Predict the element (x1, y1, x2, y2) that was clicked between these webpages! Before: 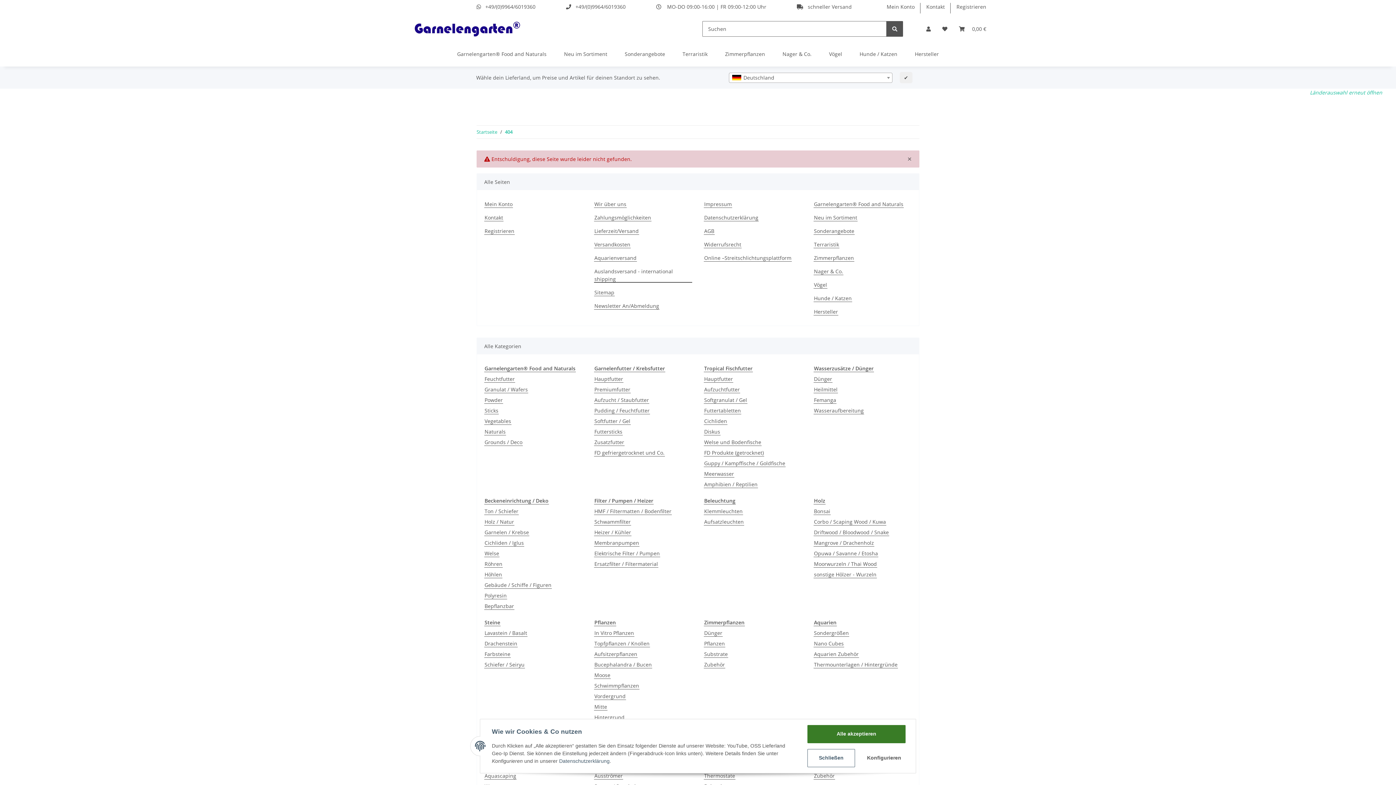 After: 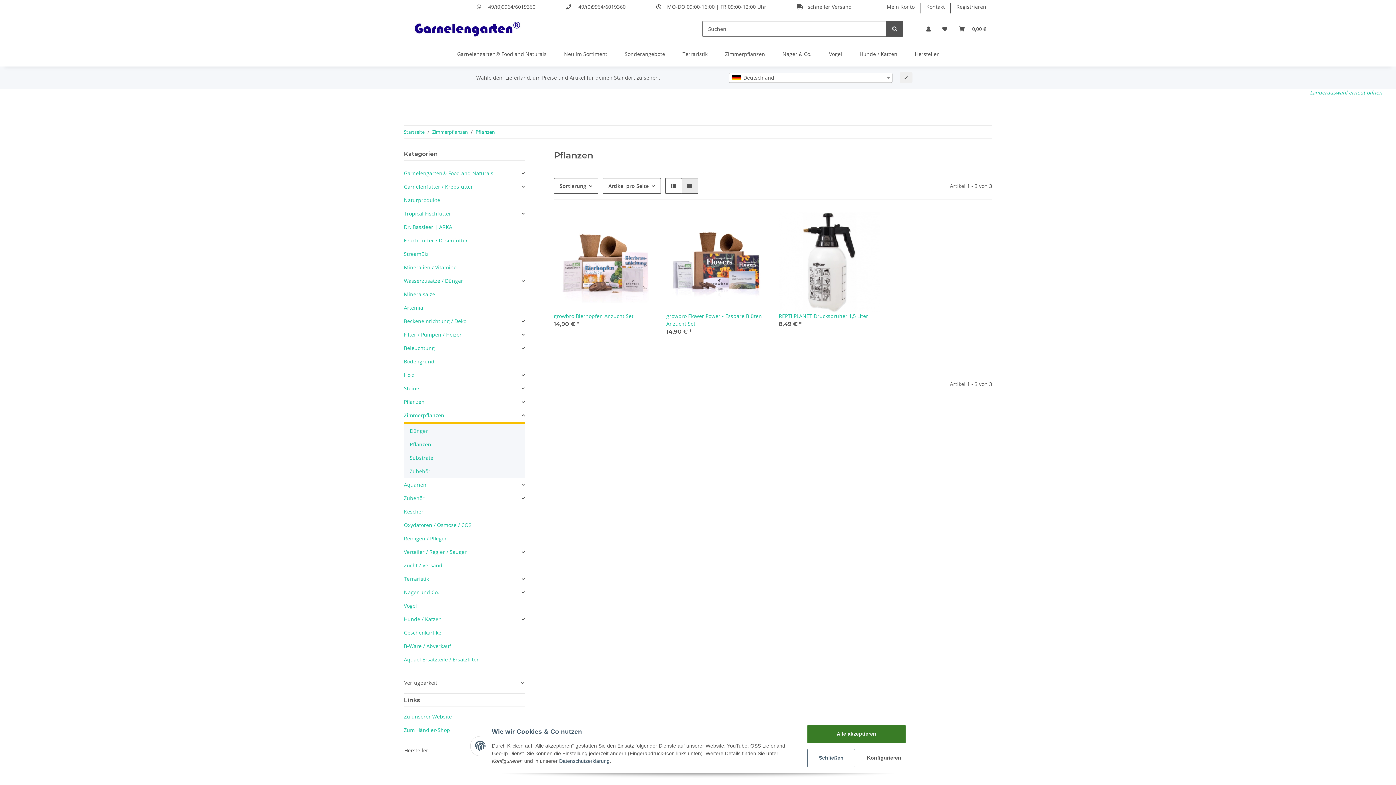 Action: bbox: (704, 640, 725, 647) label: Pflanzen